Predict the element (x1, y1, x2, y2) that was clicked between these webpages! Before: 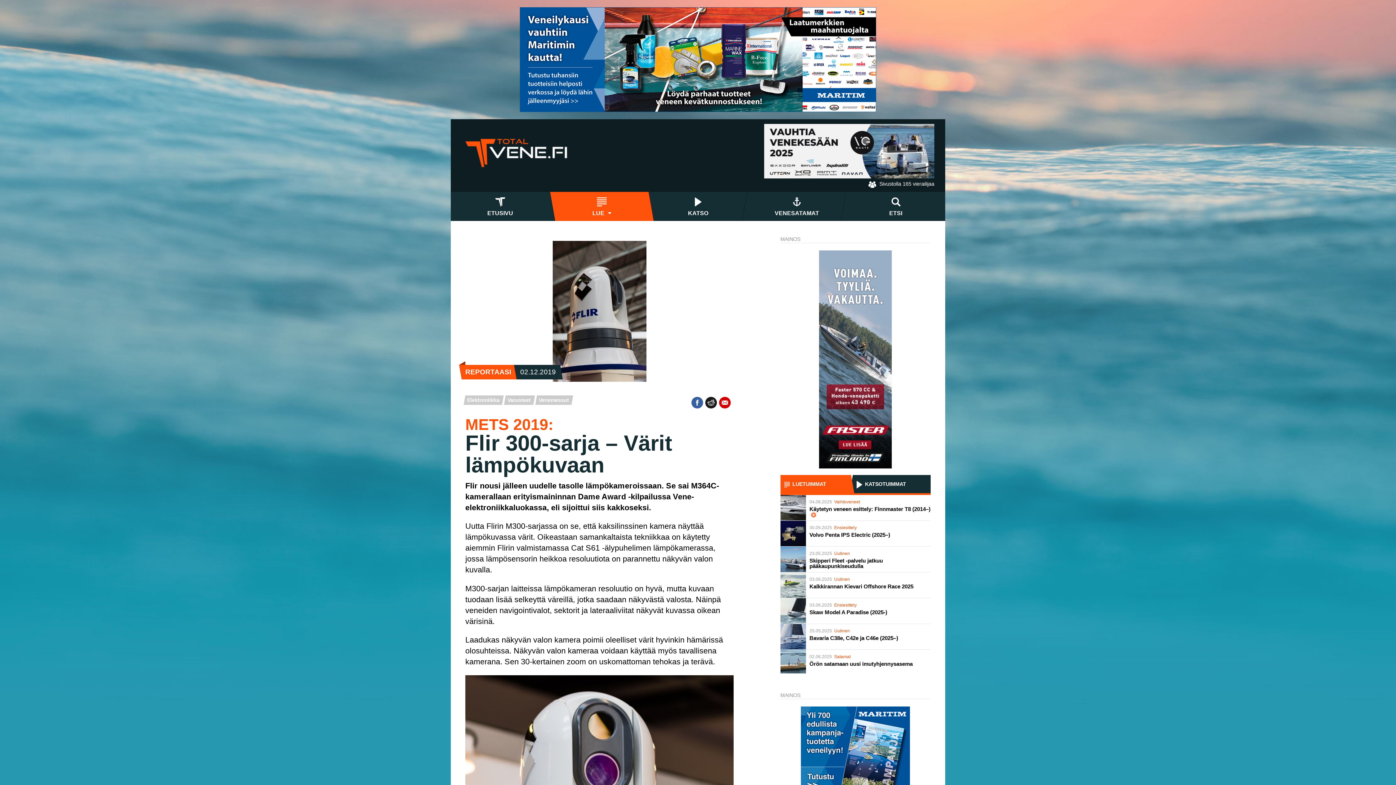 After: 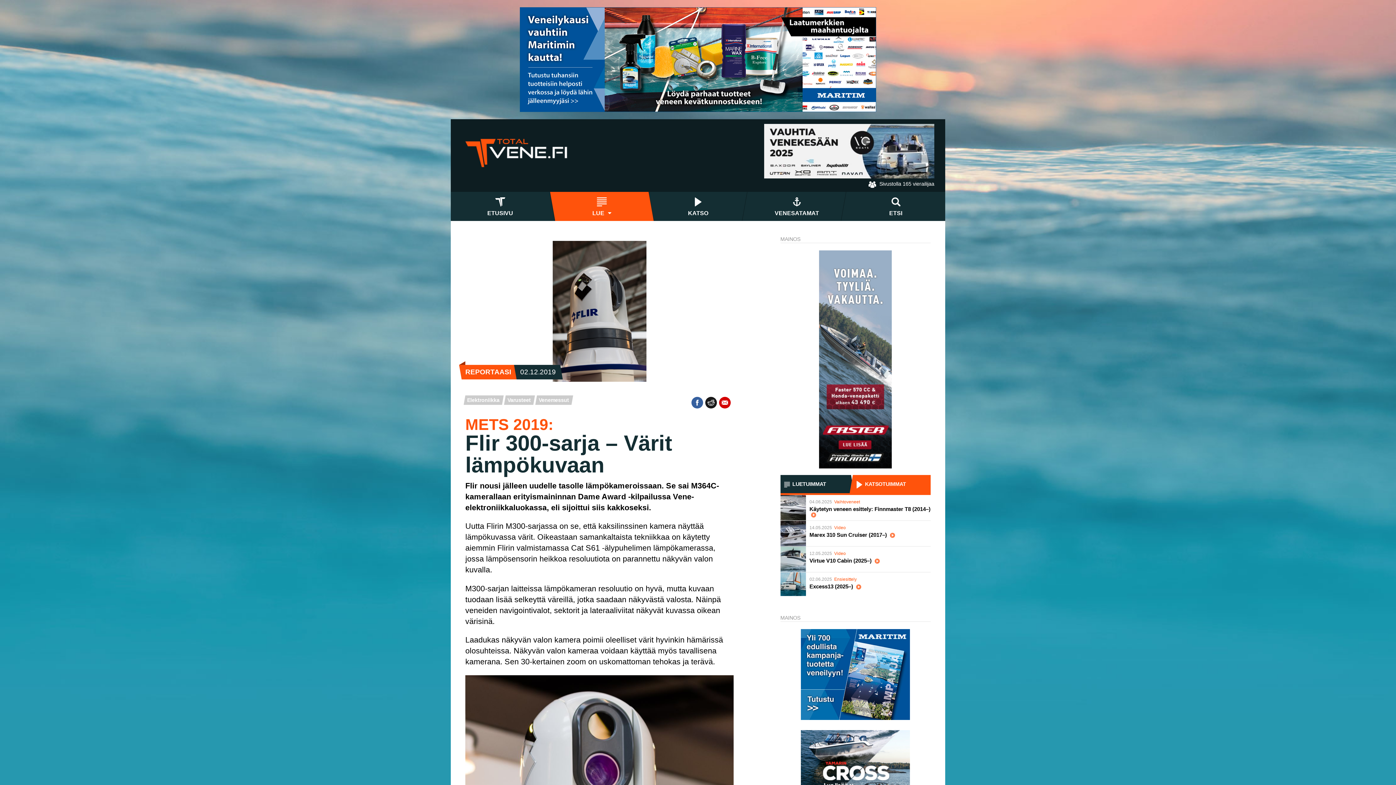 Action: label: KATSOTUIMMAT bbox: (853, 475, 930, 493)